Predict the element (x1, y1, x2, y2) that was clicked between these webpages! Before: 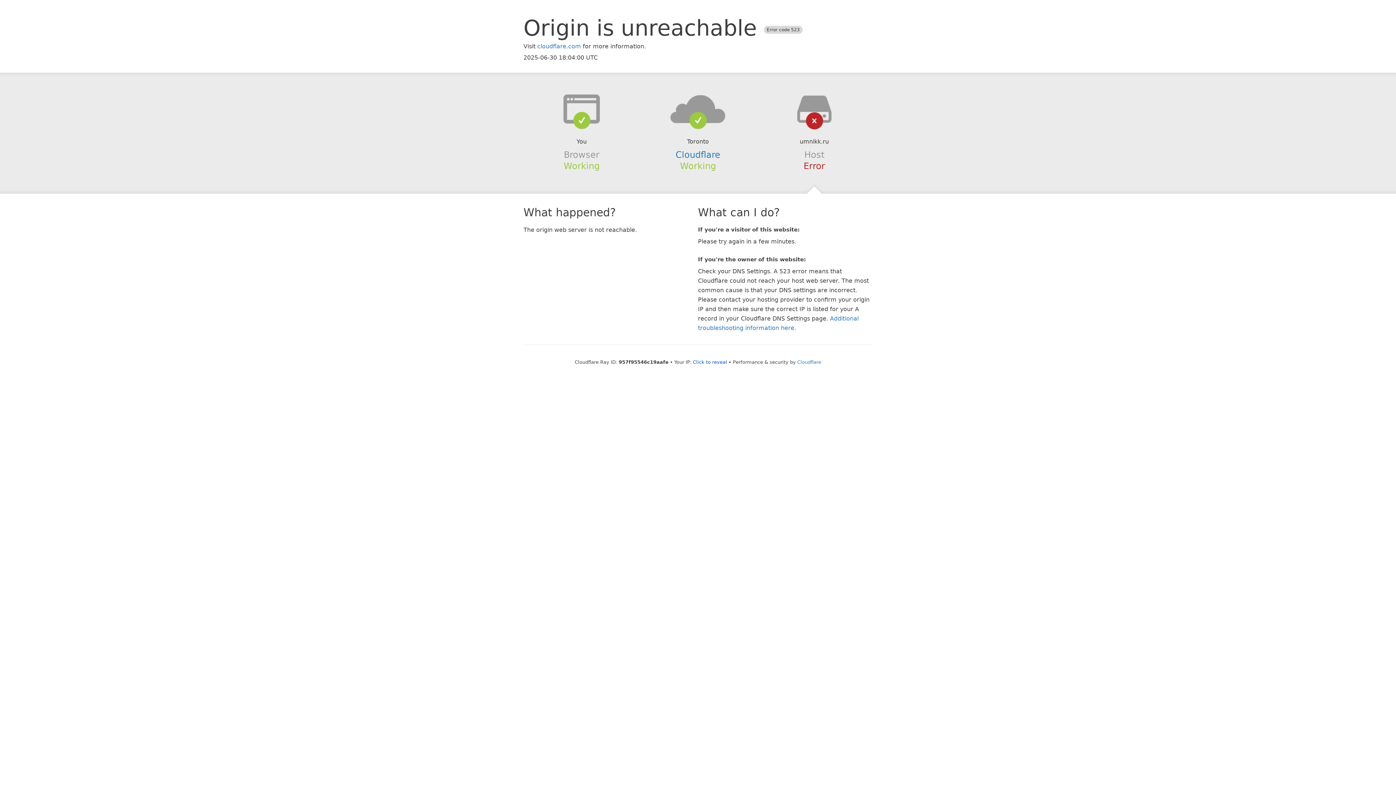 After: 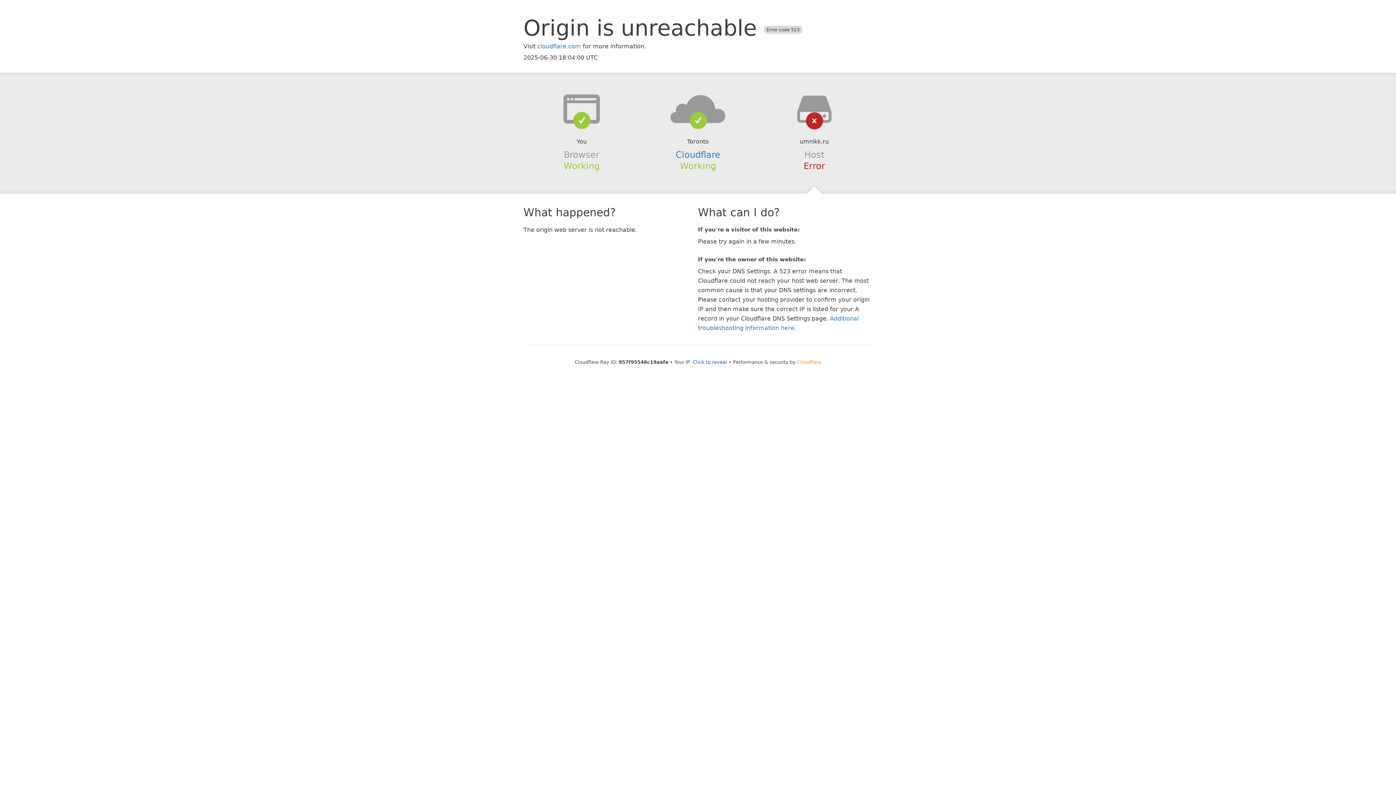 Action: bbox: (797, 359, 821, 364) label: Cloudflare